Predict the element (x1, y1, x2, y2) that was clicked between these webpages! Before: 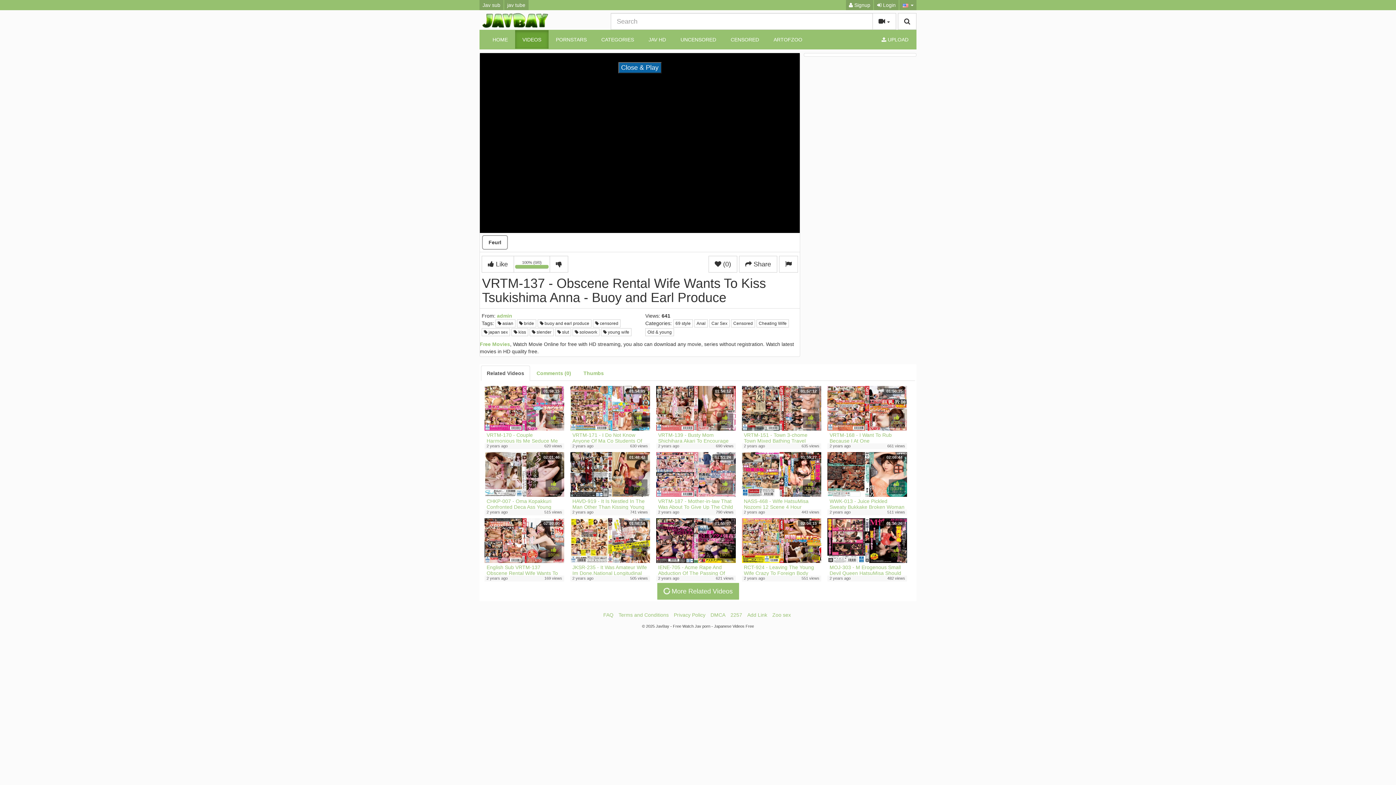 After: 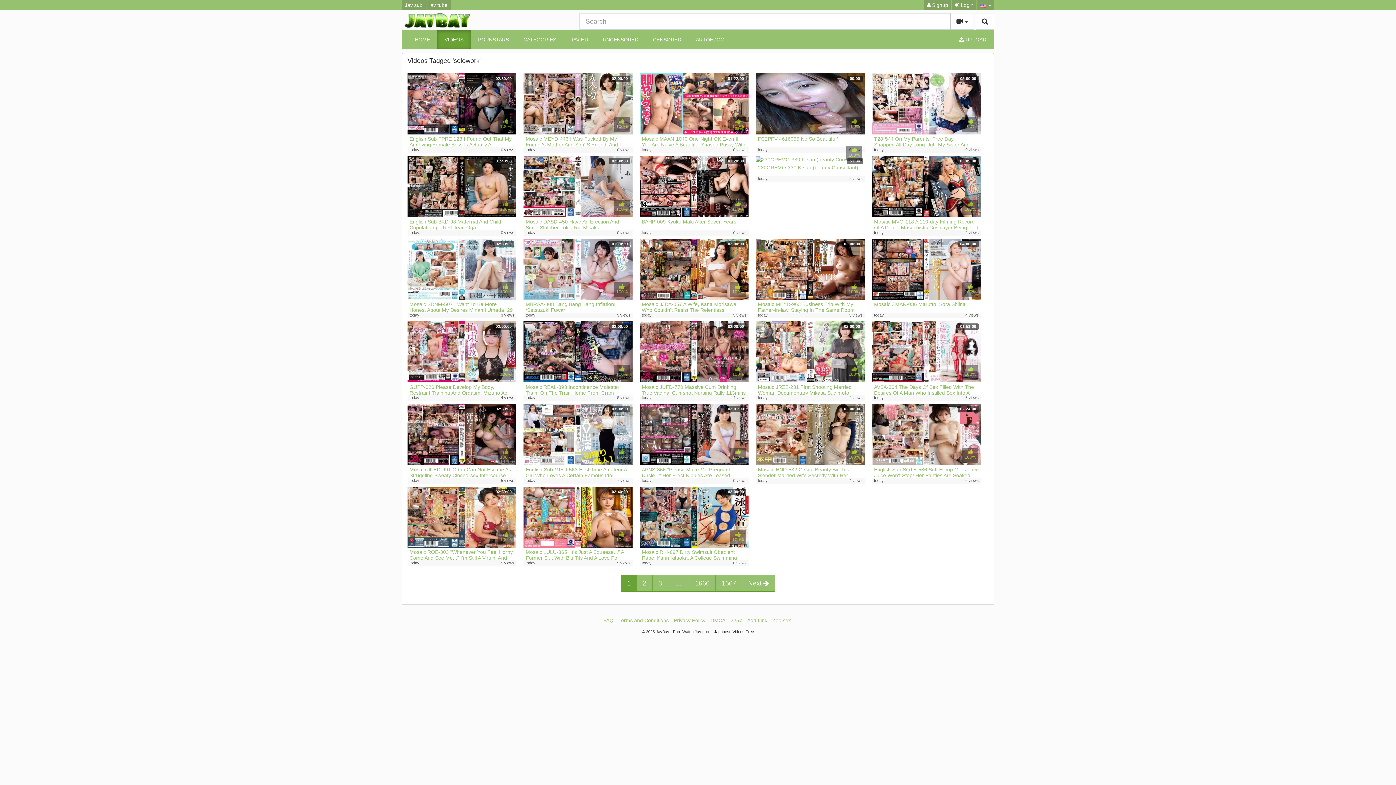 Action: bbox: (572, 328, 599, 336) label:  solowork